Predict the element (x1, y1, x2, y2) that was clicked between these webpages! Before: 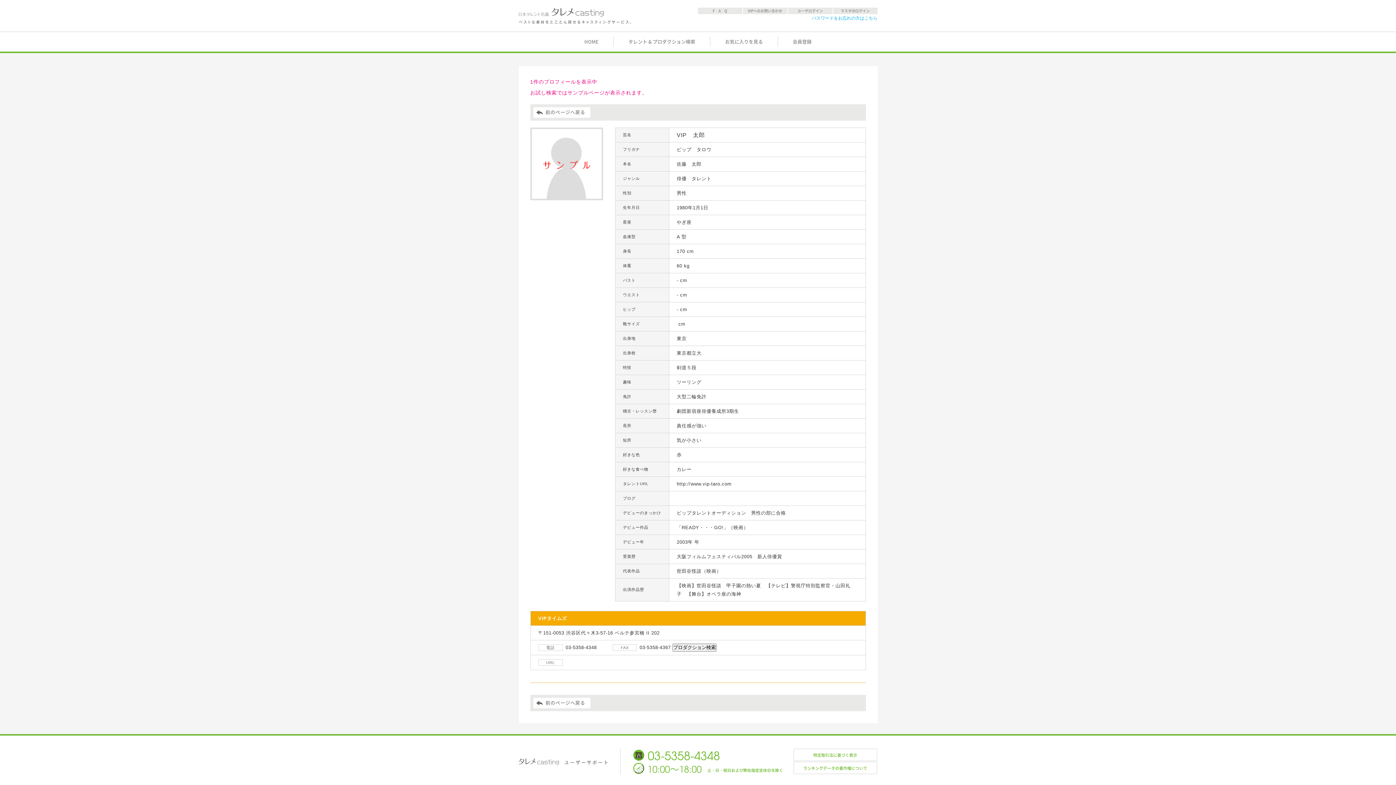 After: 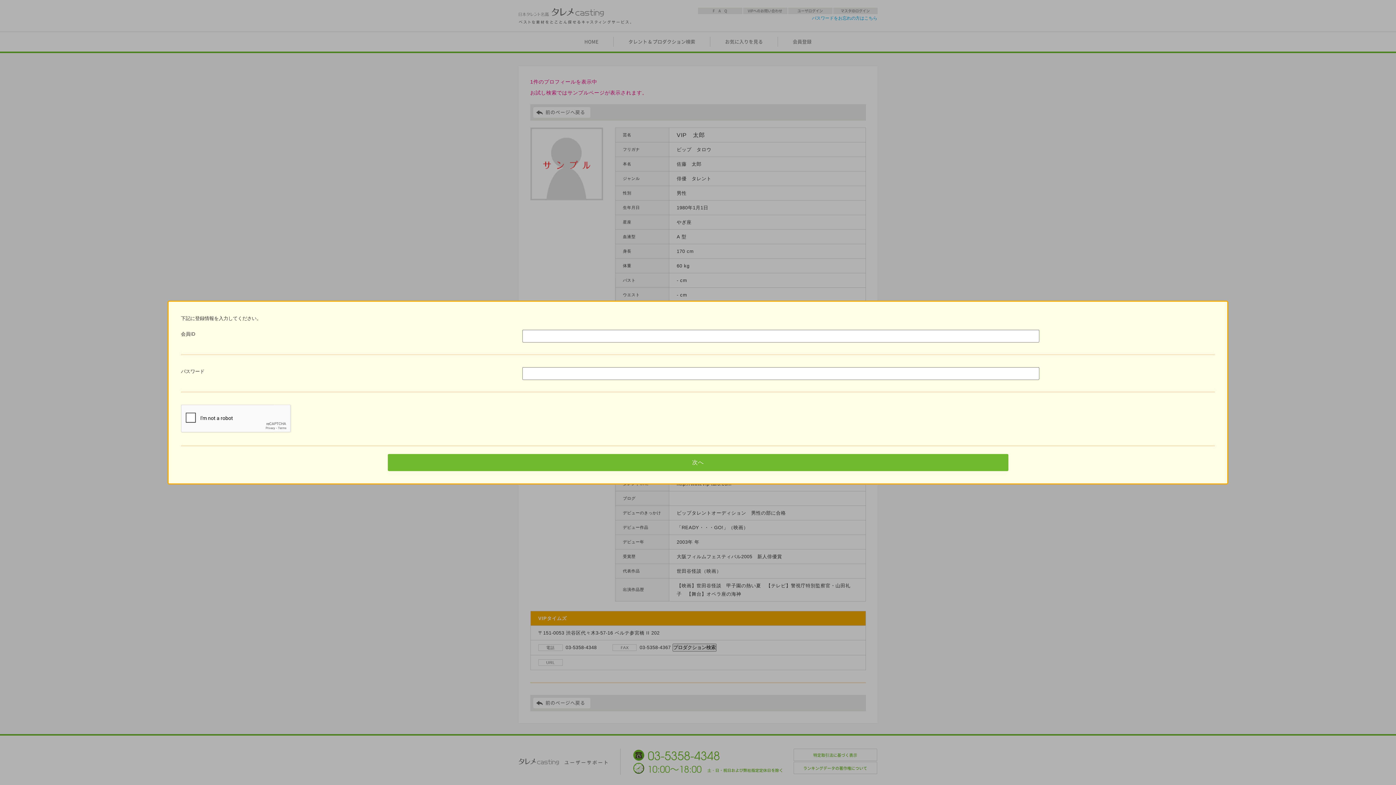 Action: bbox: (613, 32, 710, 52) label: タレント & プロダクション検索